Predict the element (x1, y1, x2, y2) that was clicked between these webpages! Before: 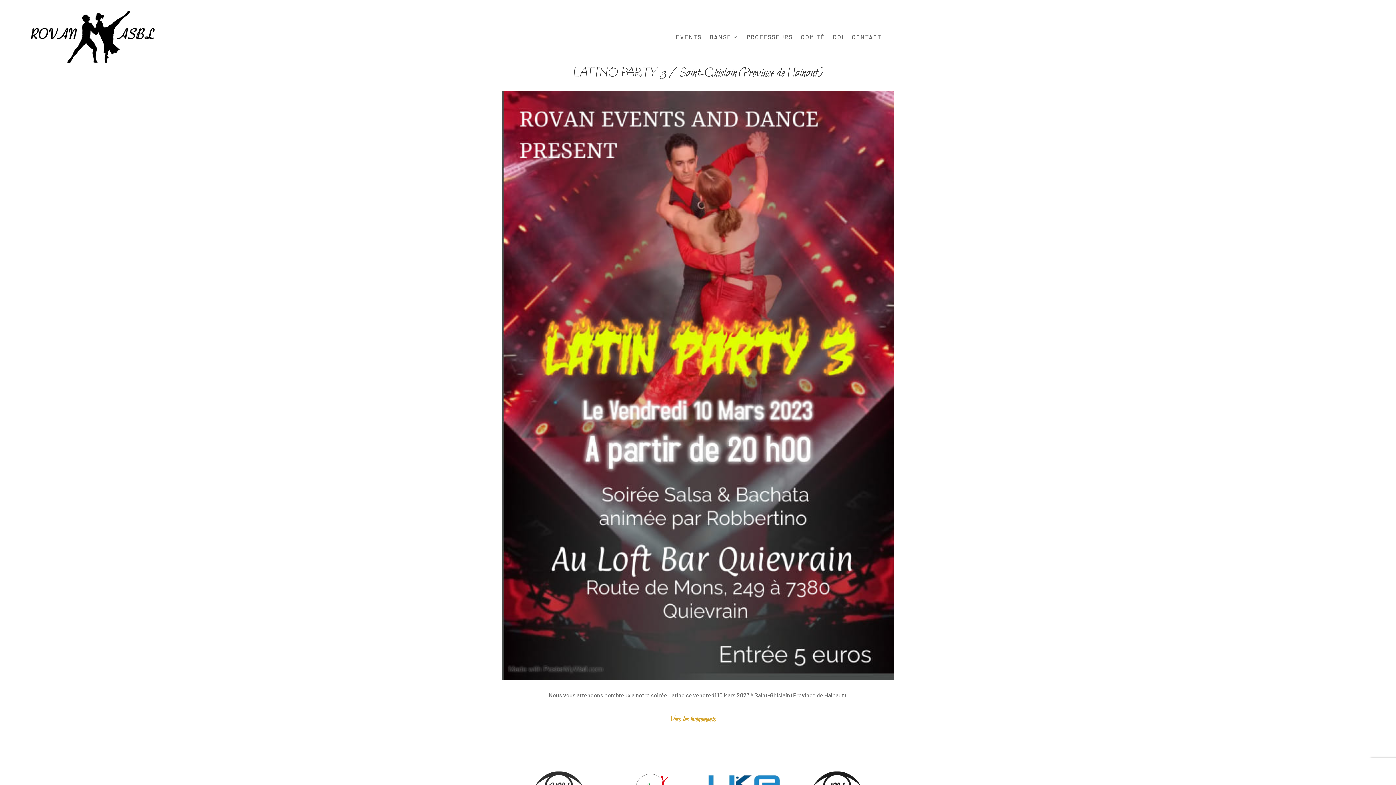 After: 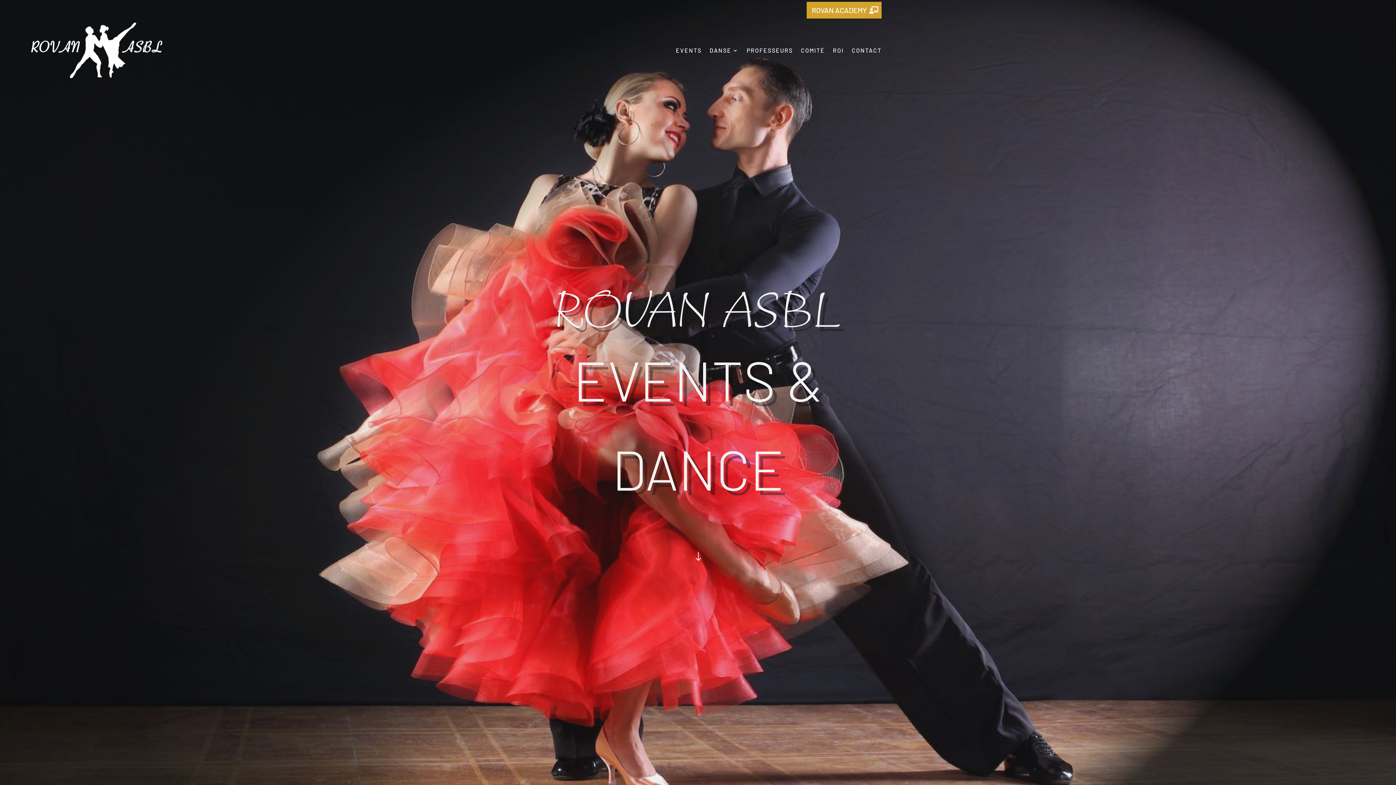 Action: bbox: (27, 3, 170, 70)